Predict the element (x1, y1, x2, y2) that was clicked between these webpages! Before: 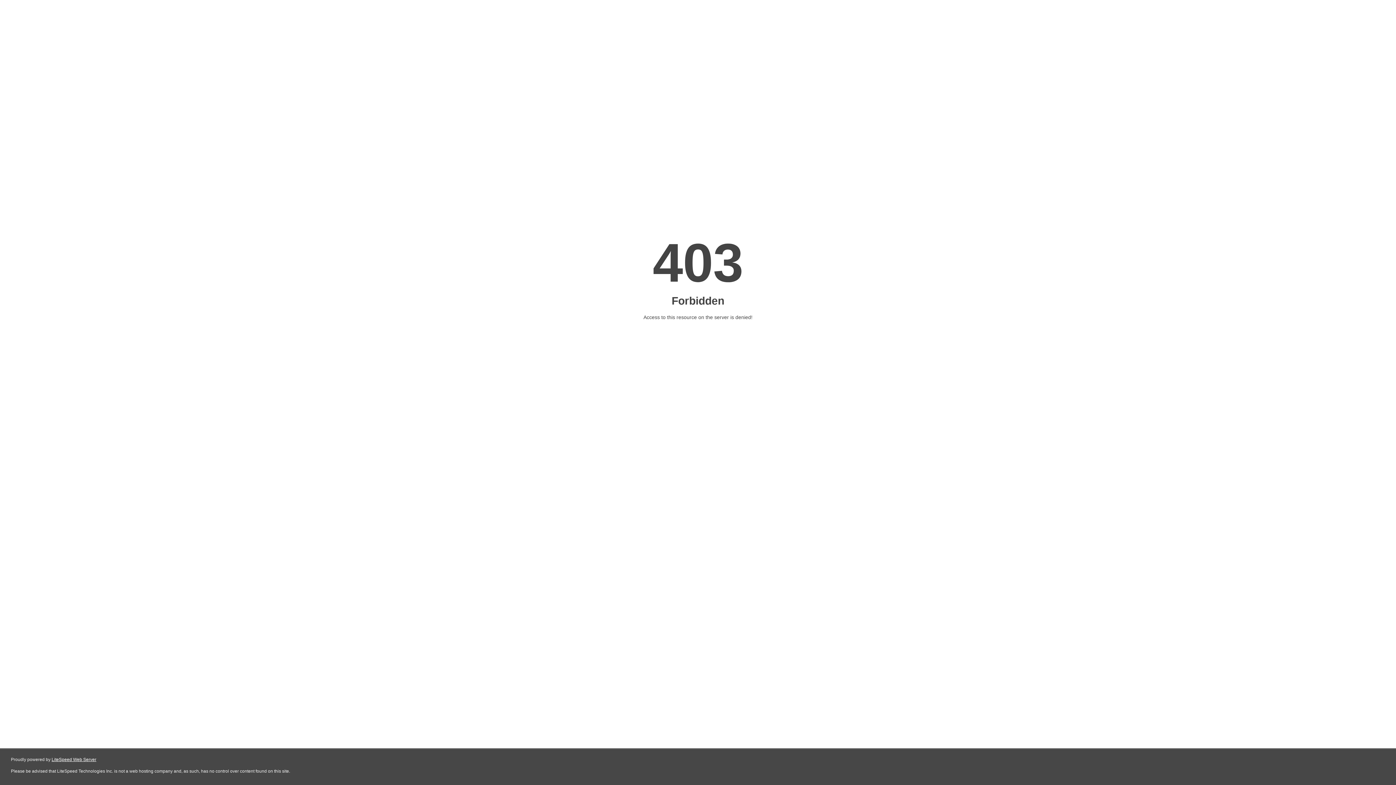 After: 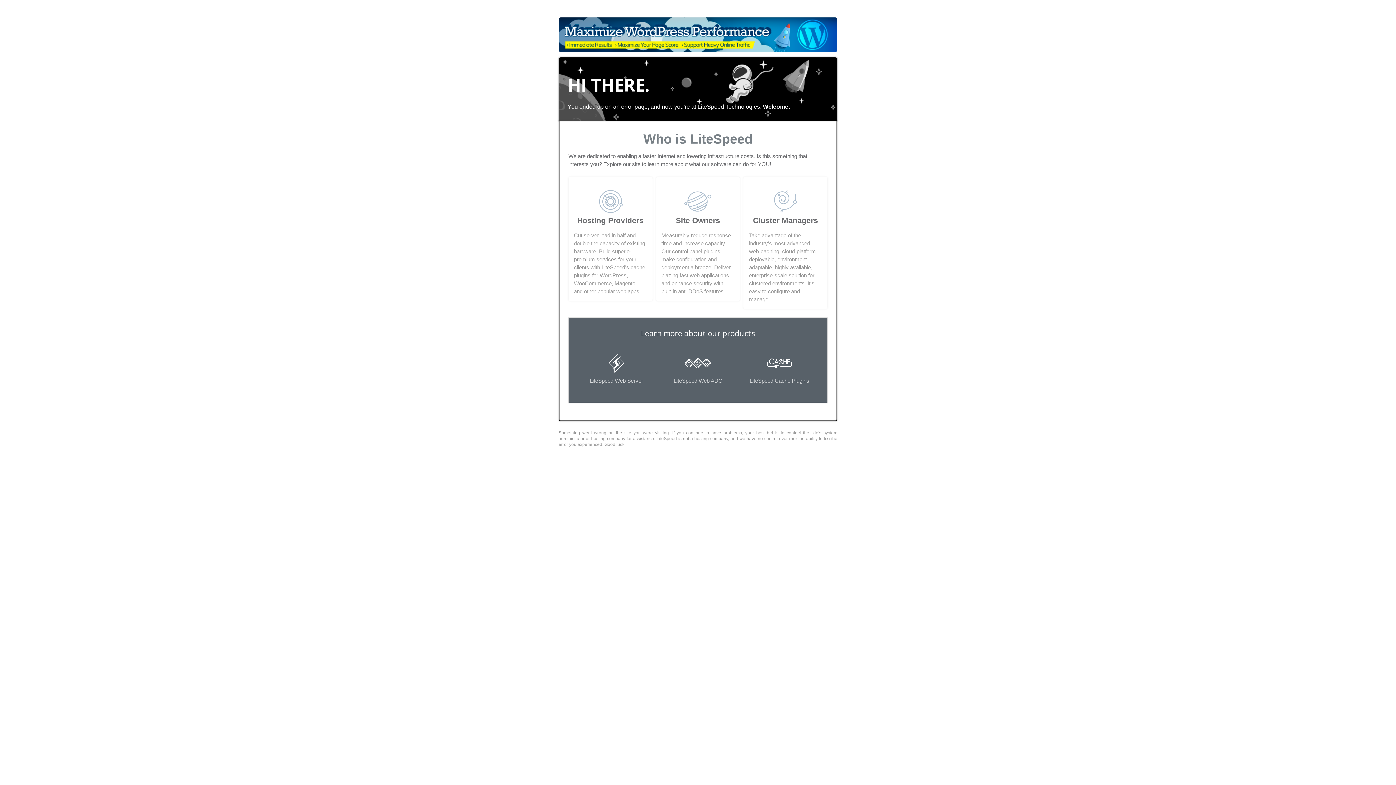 Action: bbox: (51, 757, 96, 762) label: LiteSpeed Web Server